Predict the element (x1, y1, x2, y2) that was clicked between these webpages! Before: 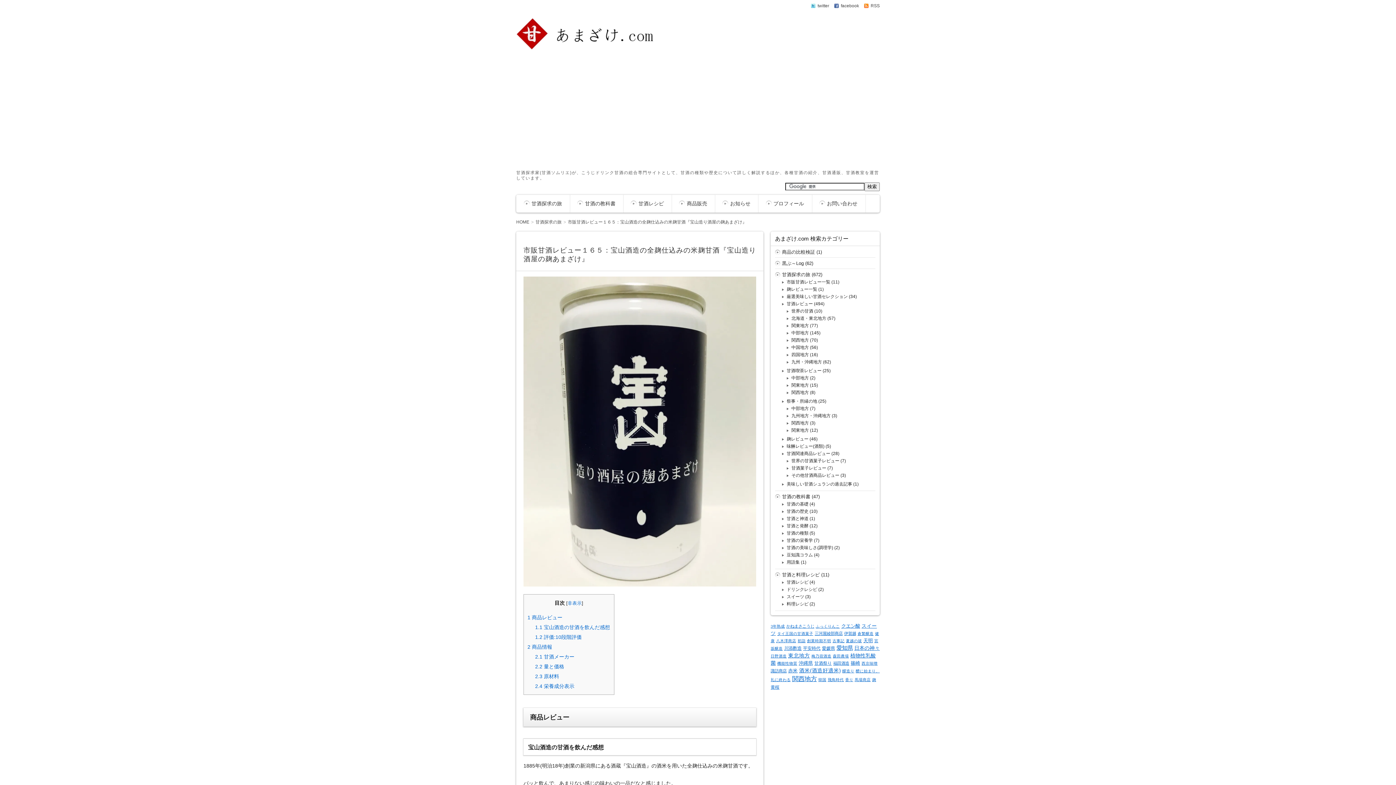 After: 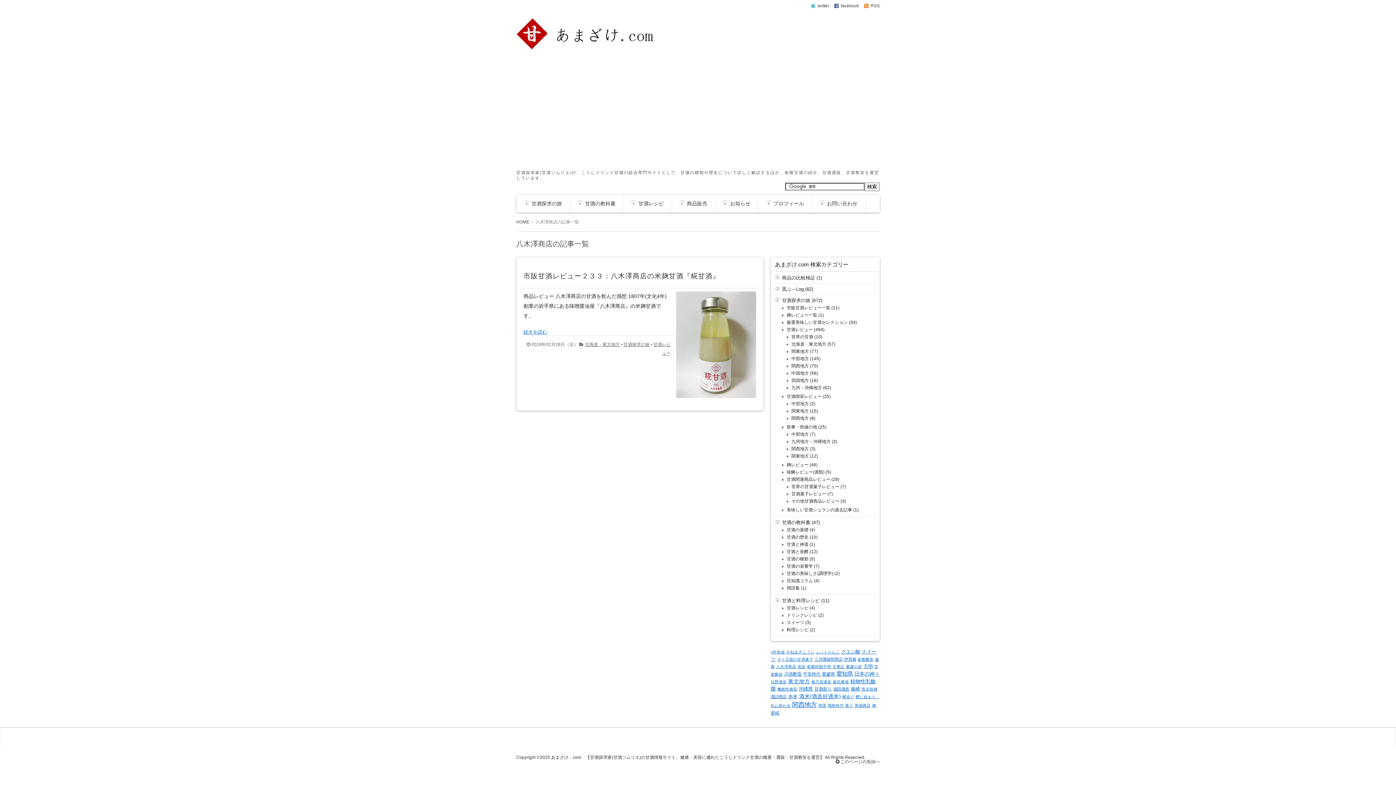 Action: bbox: (776, 638, 796, 643) label: 八木澤商店 (1個の項目)